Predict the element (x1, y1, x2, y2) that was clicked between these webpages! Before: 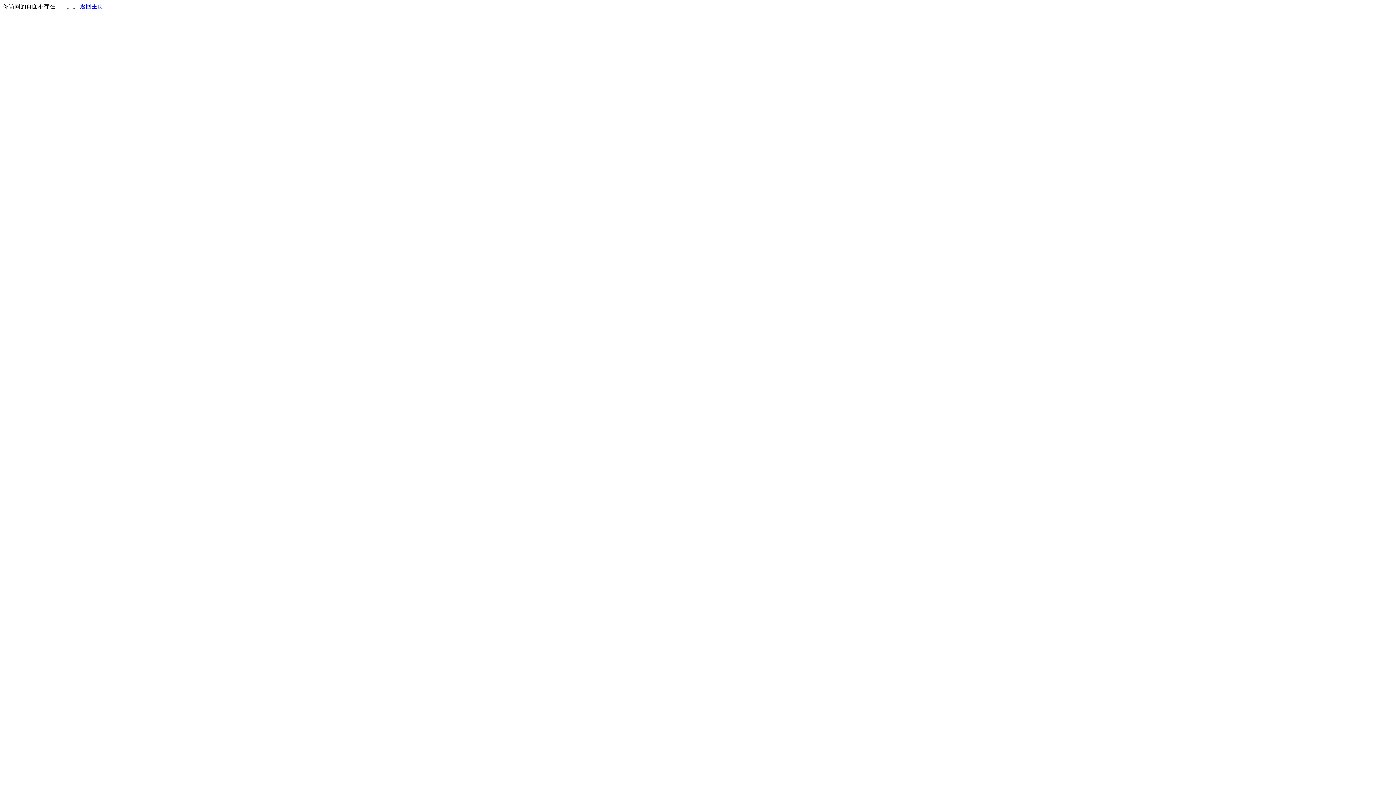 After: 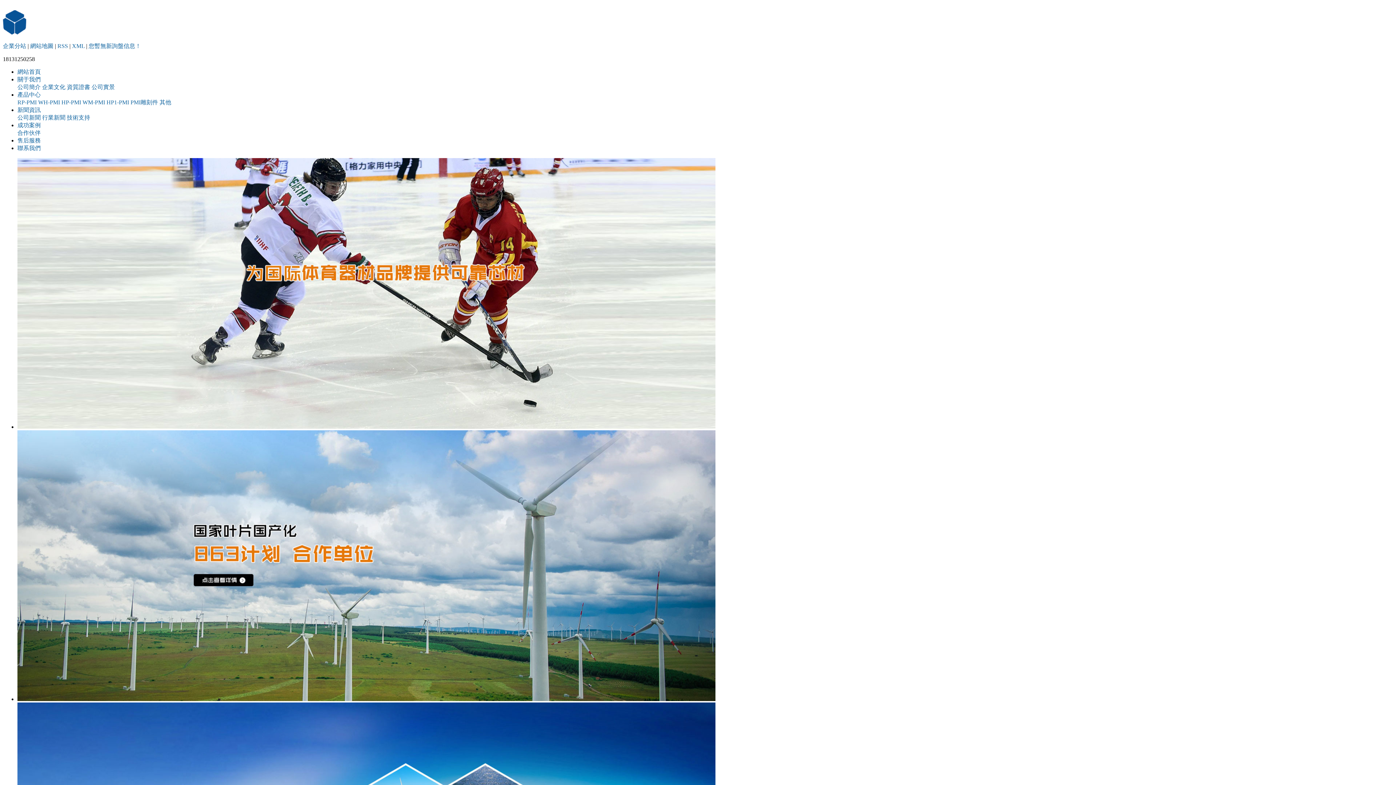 Action: label: 返回主页 bbox: (80, 3, 103, 9)